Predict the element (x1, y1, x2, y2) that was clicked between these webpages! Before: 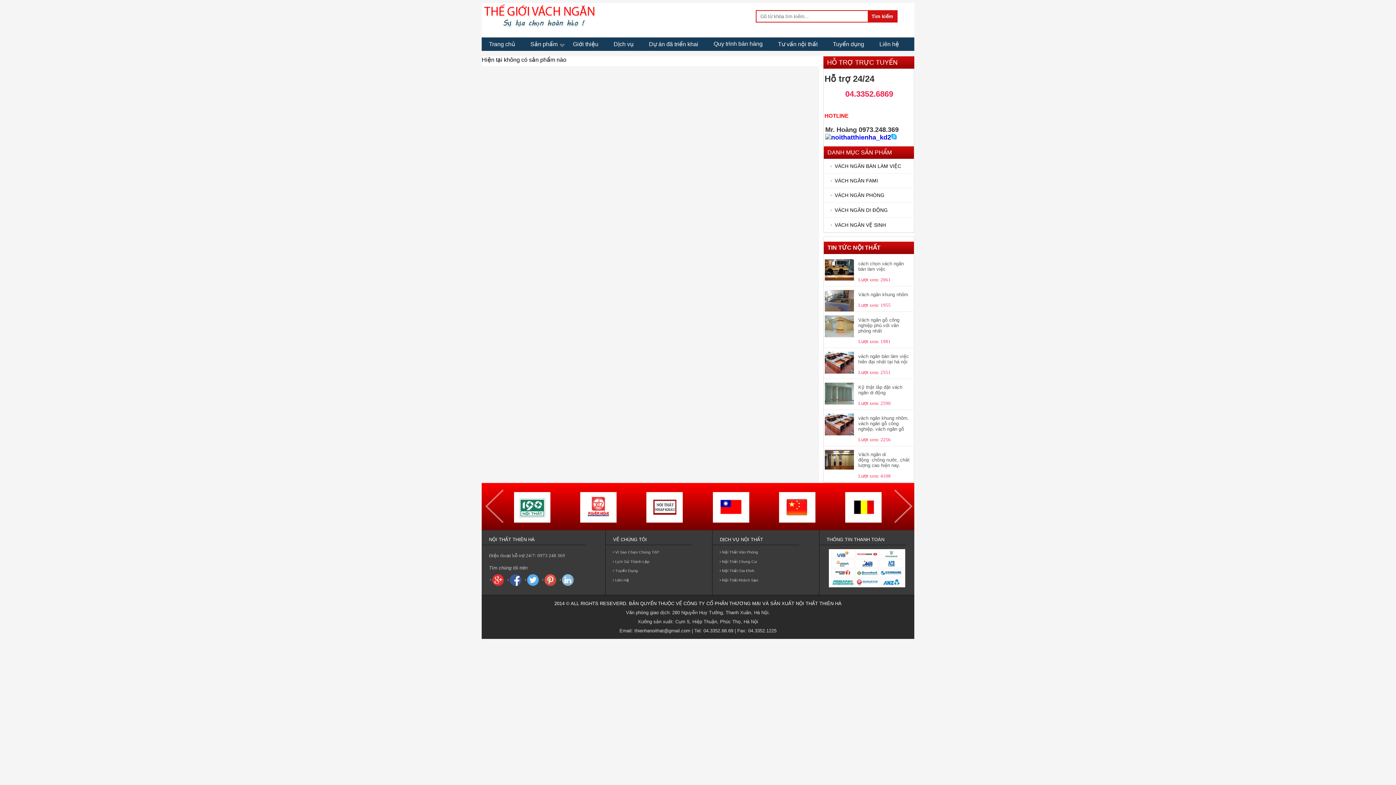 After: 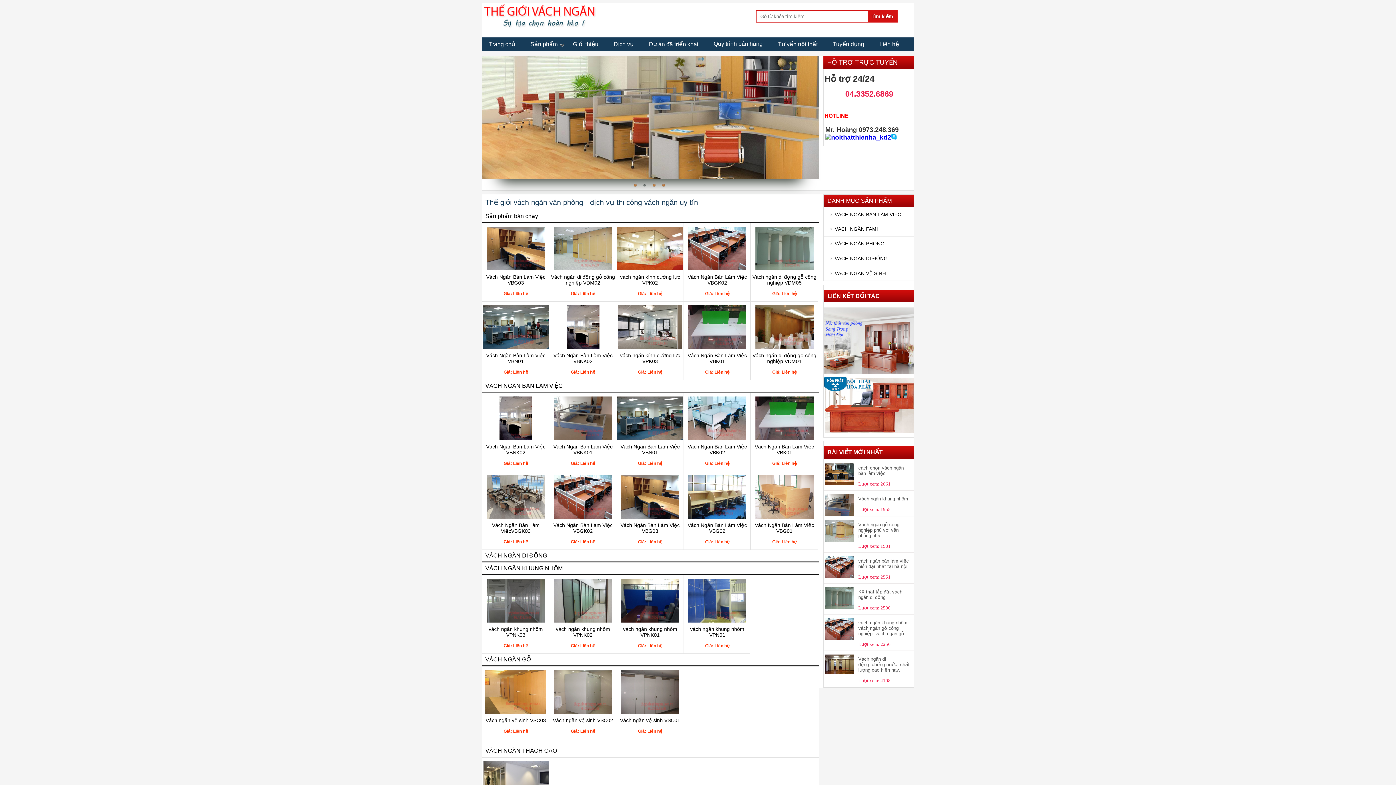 Action: bbox: (481, 24, 598, 30)